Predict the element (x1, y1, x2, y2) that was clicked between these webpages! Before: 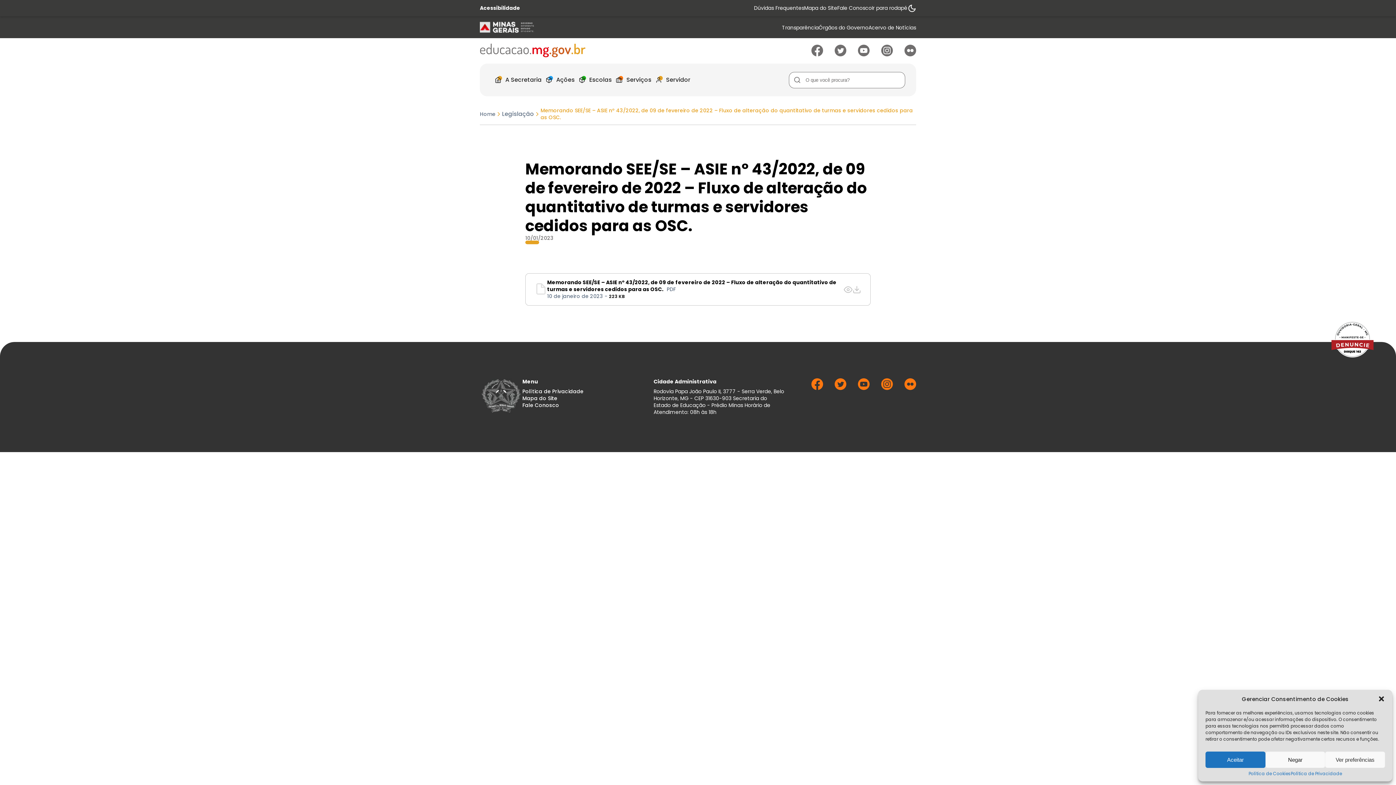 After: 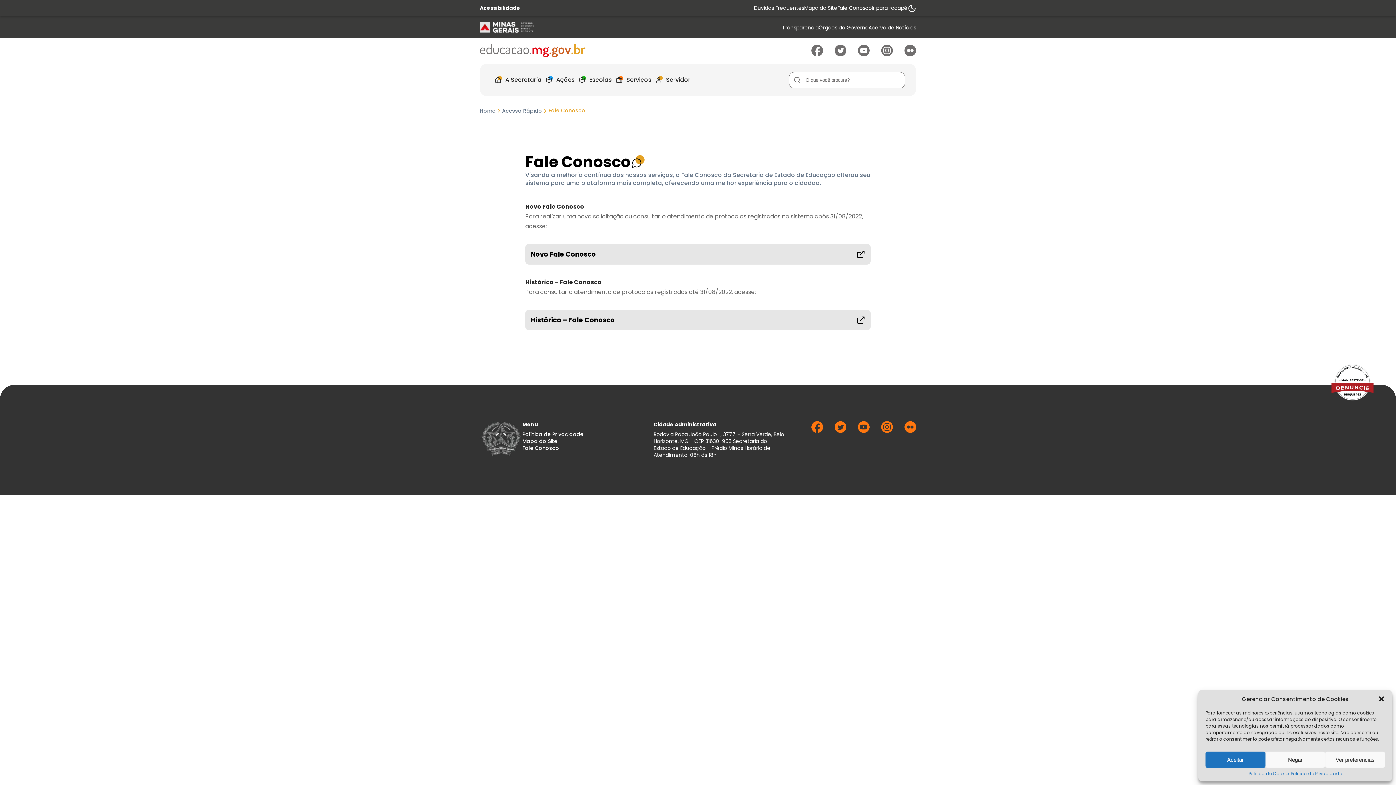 Action: label: Acessar página Fale Conosco bbox: (522, 402, 559, 409)